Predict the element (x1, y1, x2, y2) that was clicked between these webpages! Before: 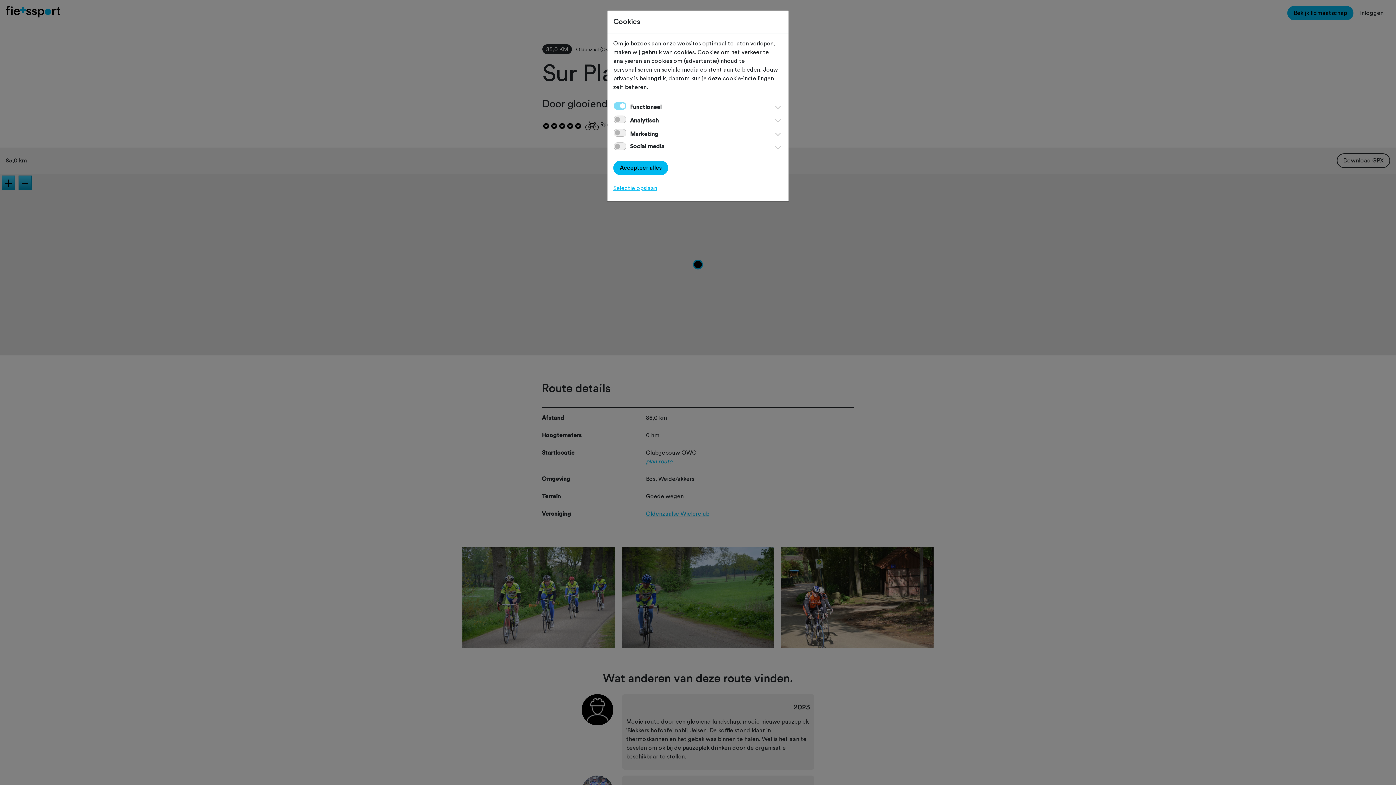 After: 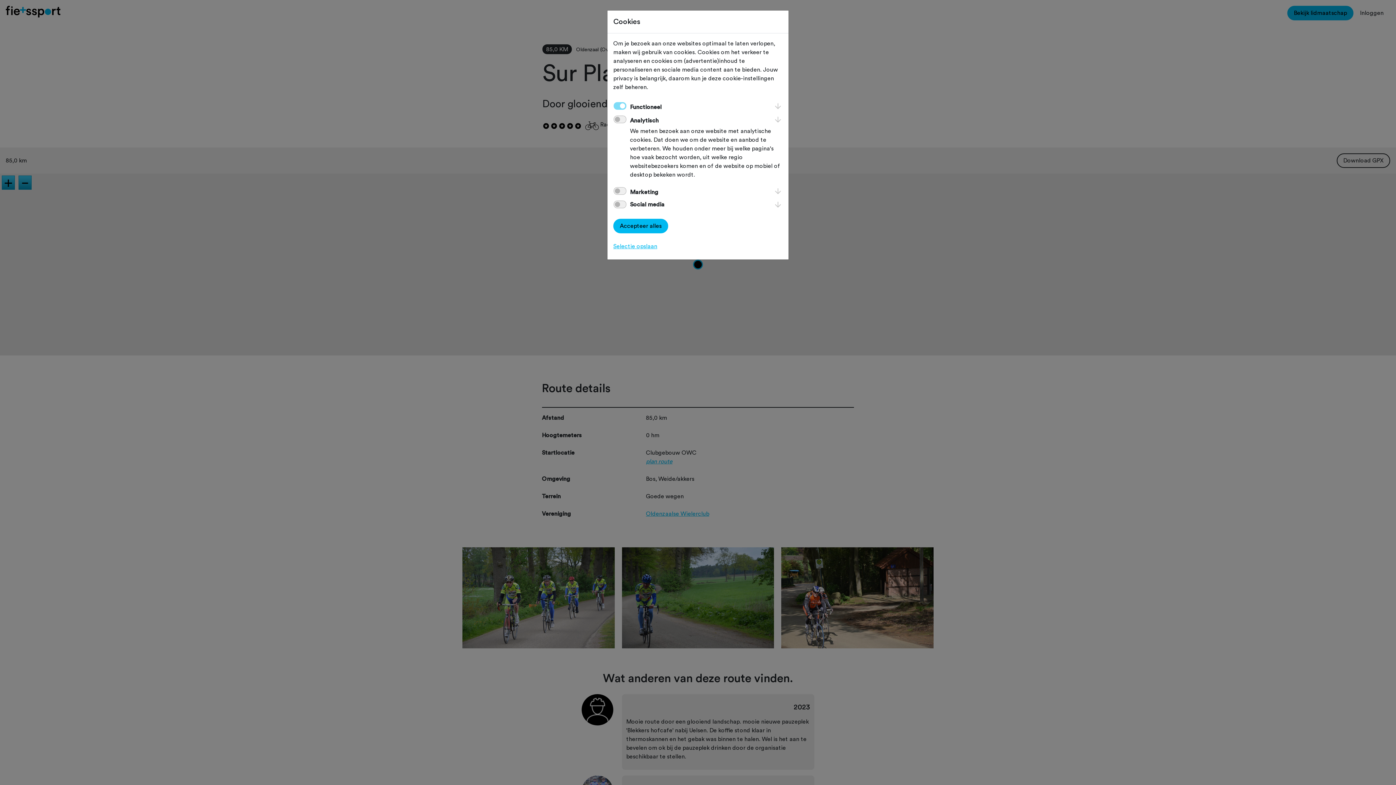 Action: bbox: (773, 115, 782, 121)